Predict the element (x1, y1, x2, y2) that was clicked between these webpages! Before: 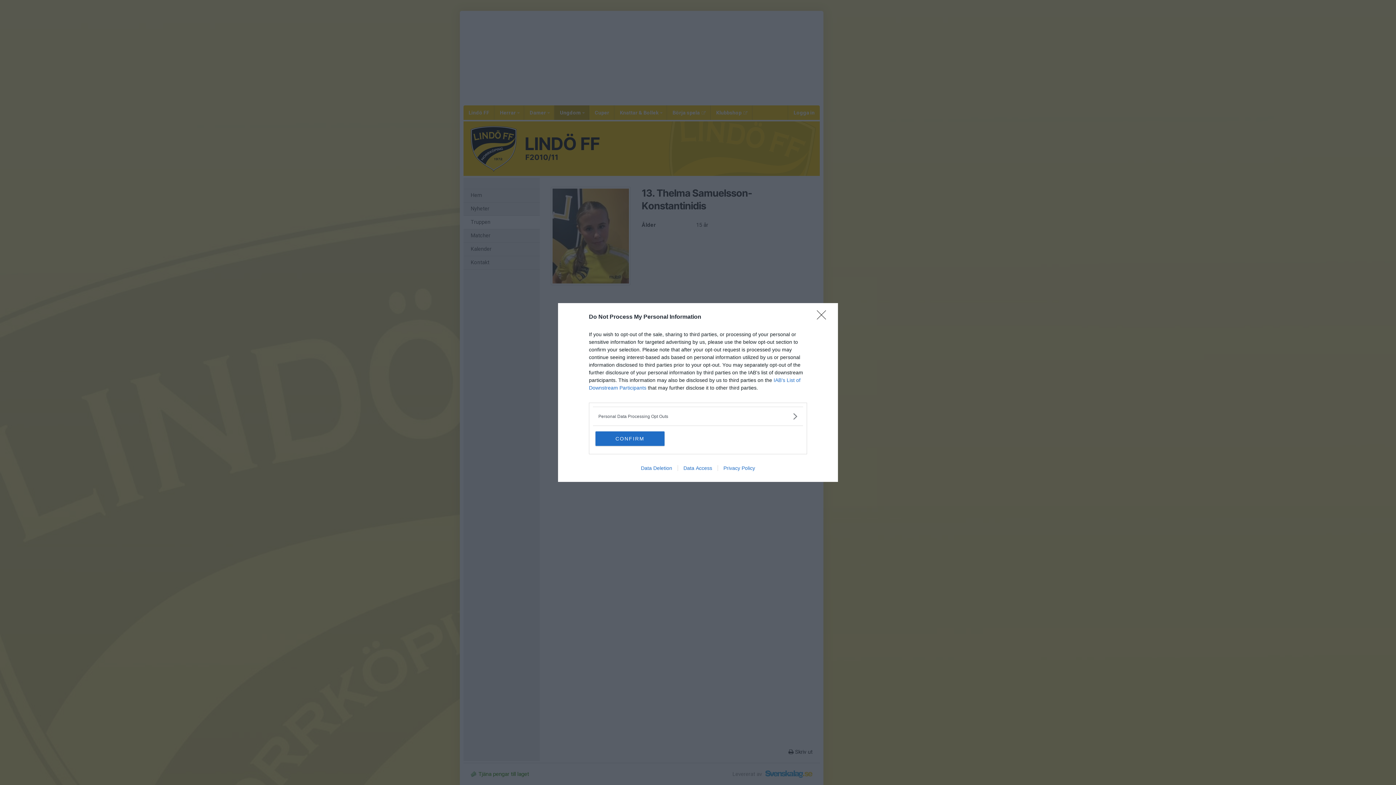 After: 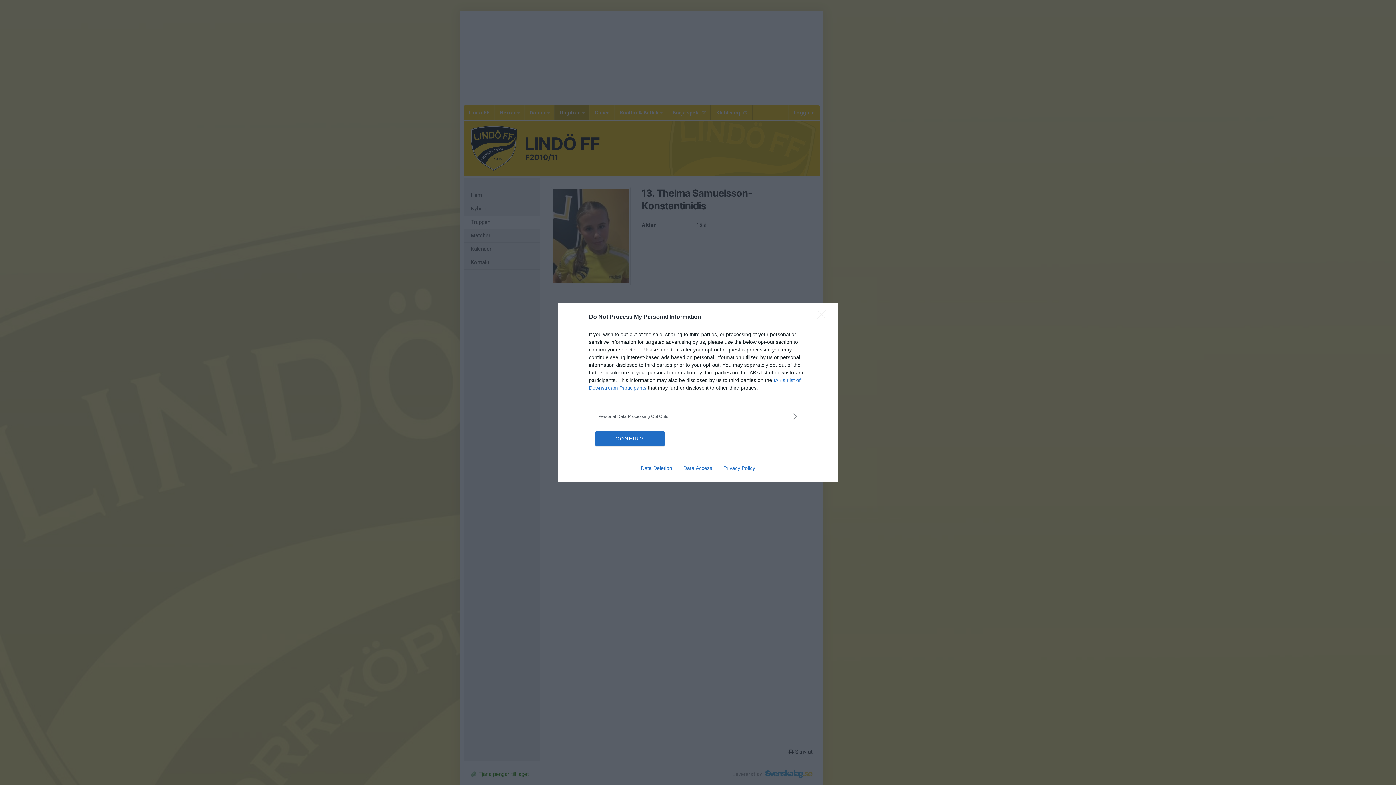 Action: label: Data Access bbox: (677, 465, 717, 471)